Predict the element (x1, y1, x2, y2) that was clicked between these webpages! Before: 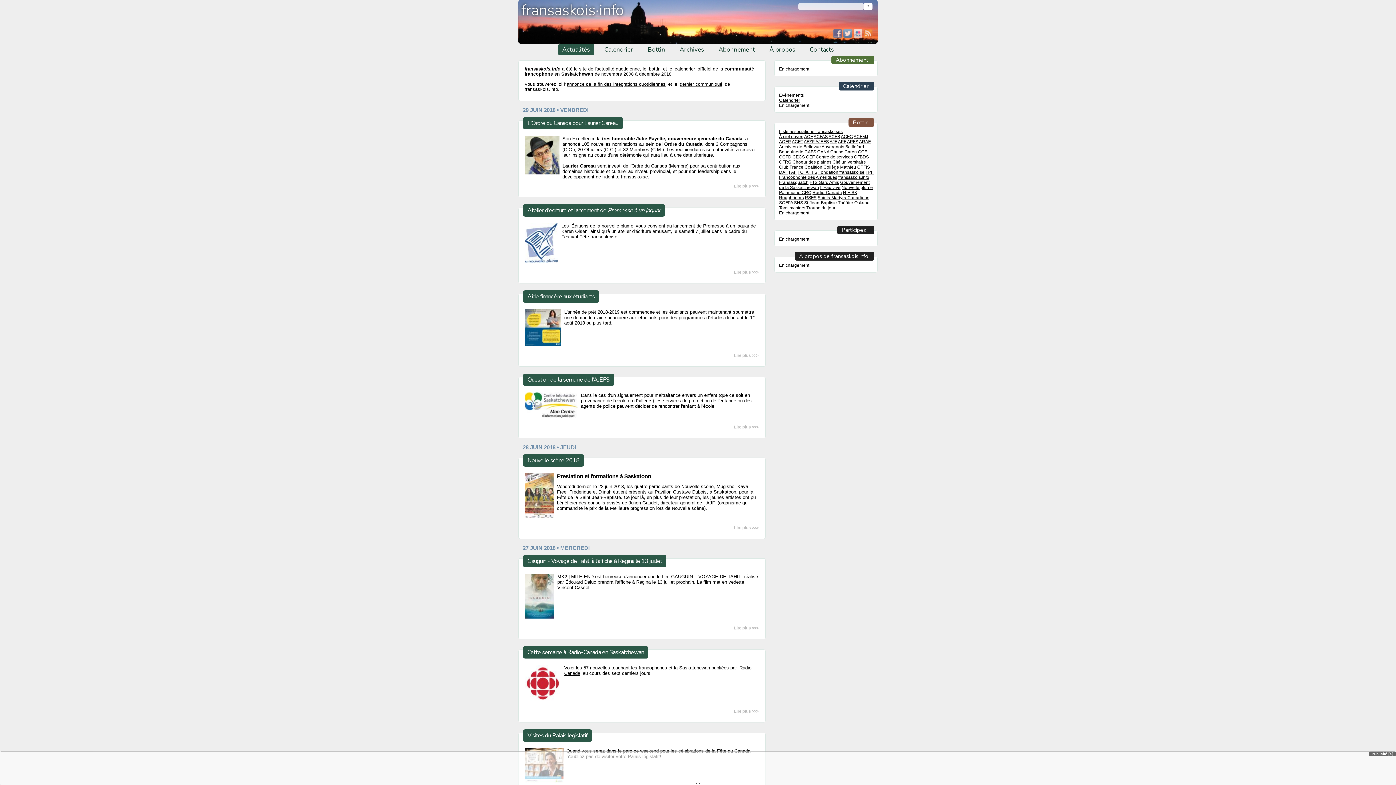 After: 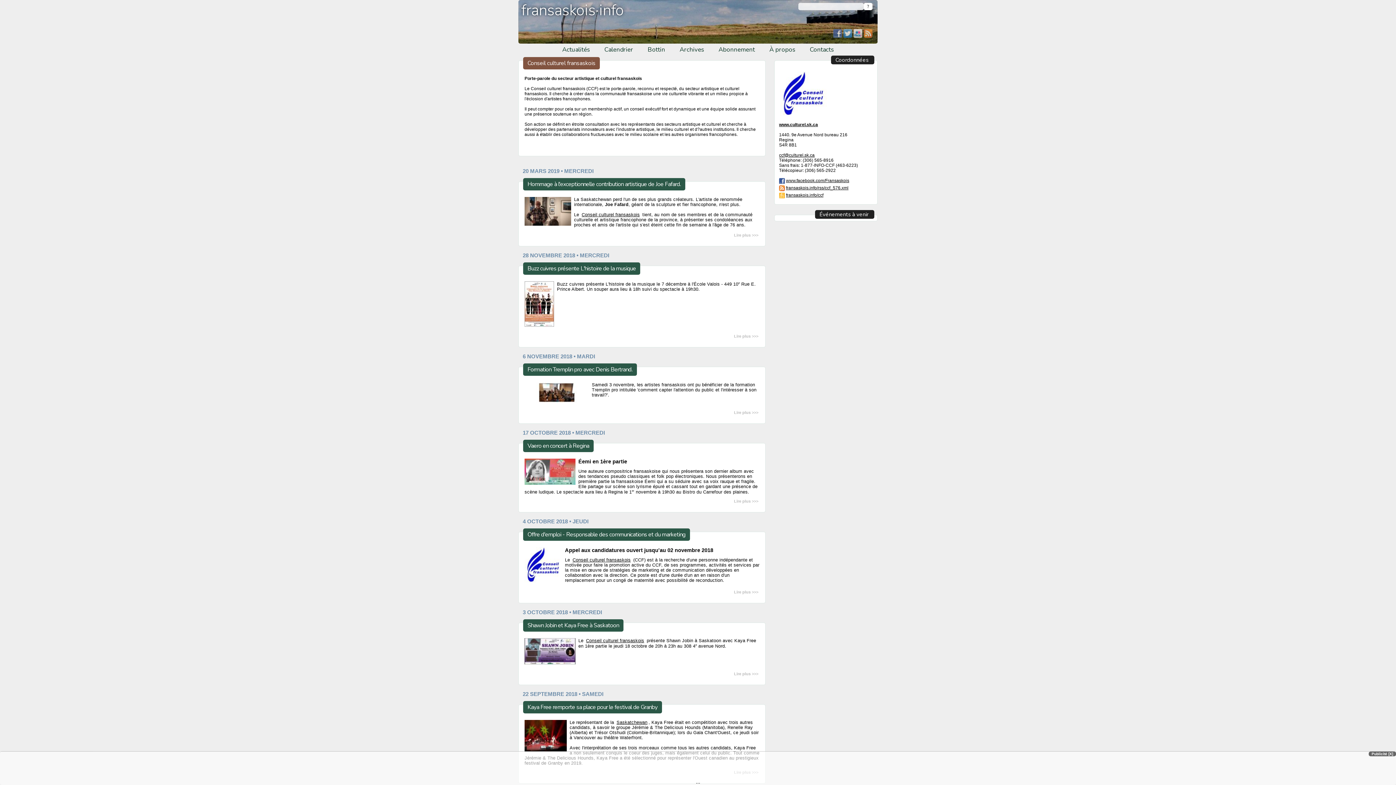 Action: label: CCF bbox: (858, 149, 867, 154)